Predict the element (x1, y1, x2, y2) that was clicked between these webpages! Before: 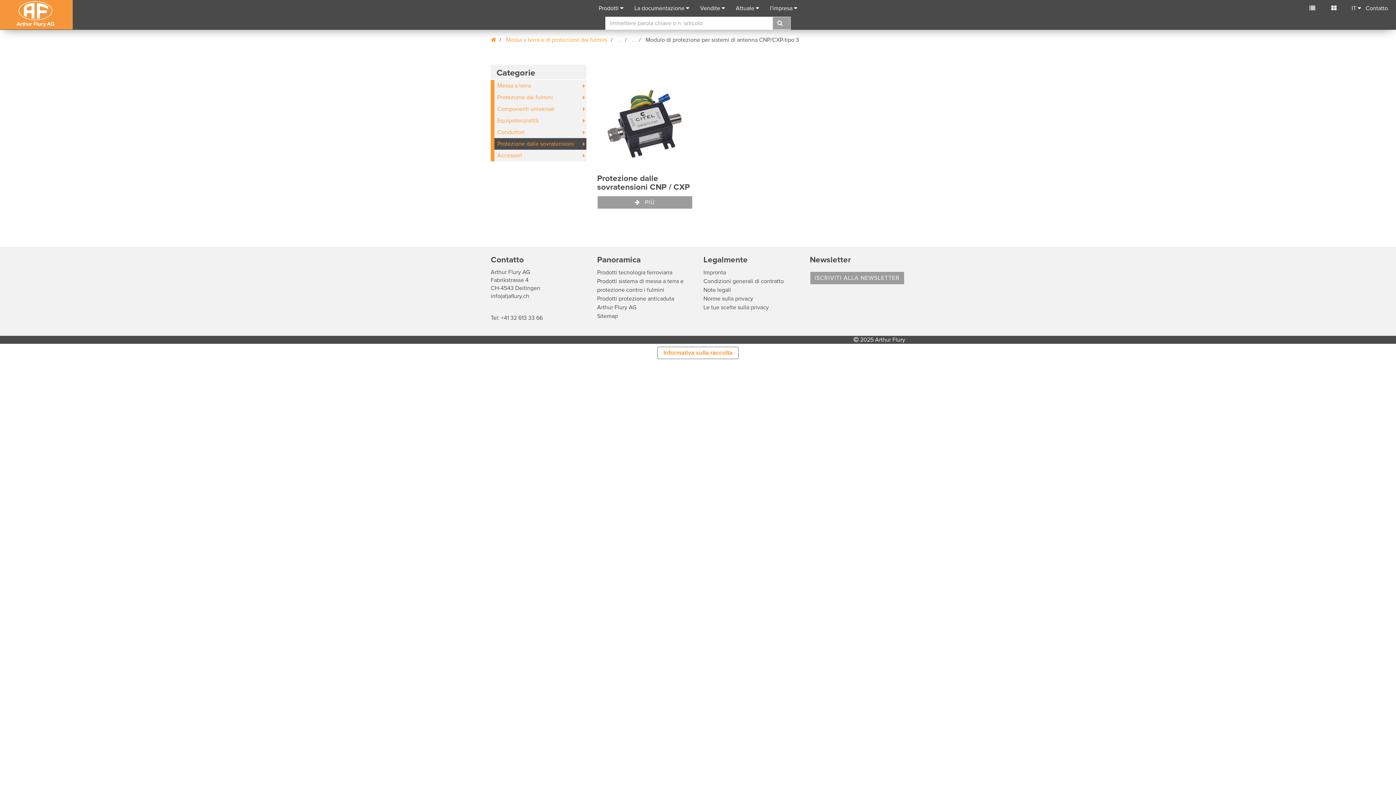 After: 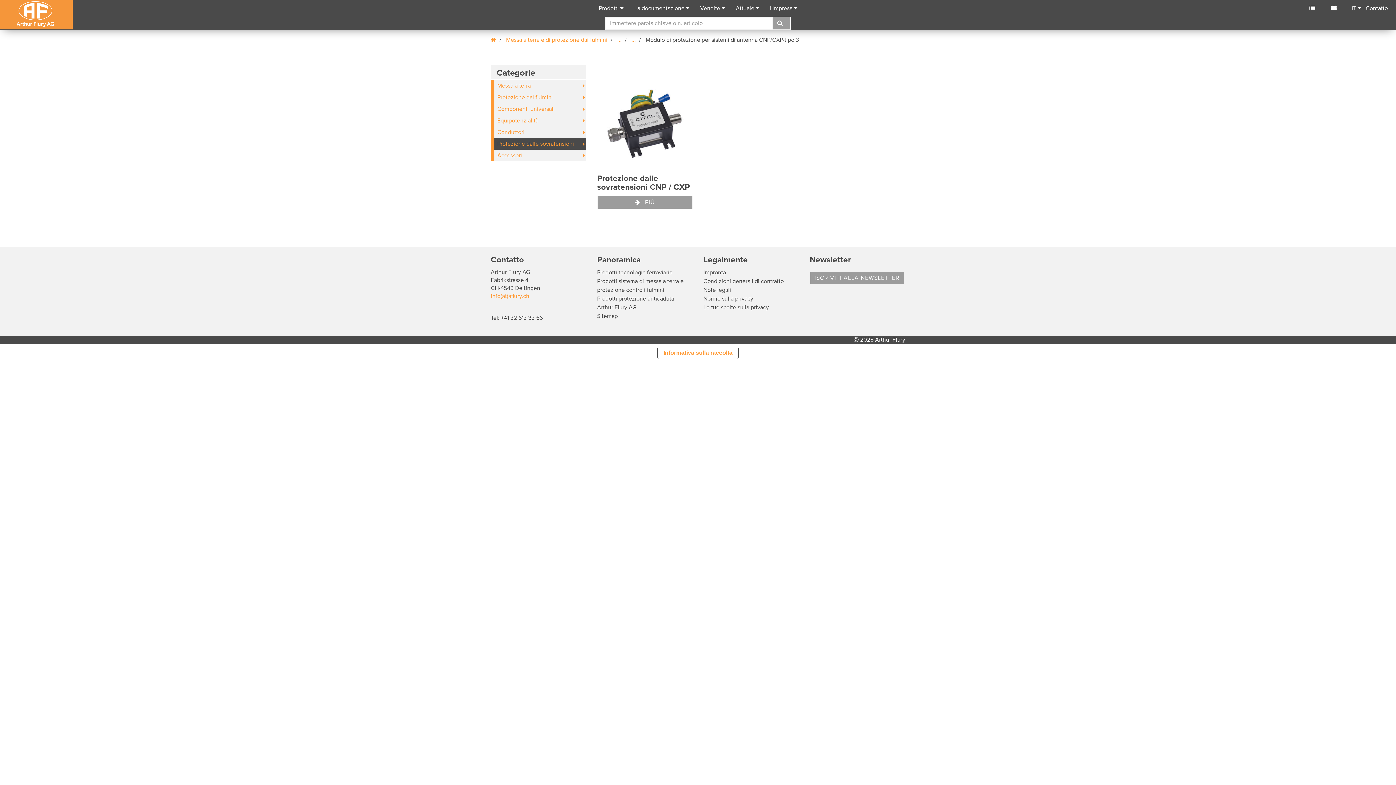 Action: bbox: (490, 292, 529, 299) label: info(at)aflury.ch